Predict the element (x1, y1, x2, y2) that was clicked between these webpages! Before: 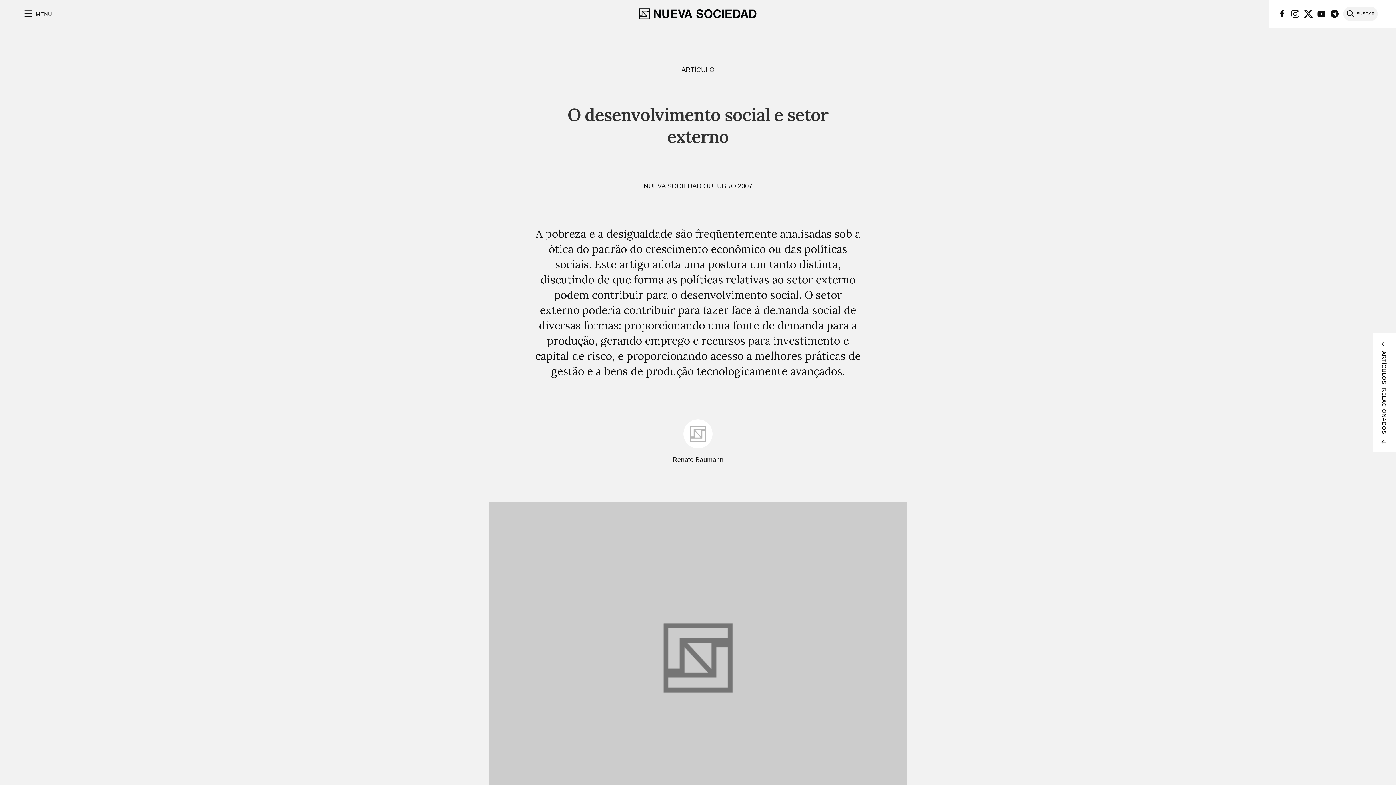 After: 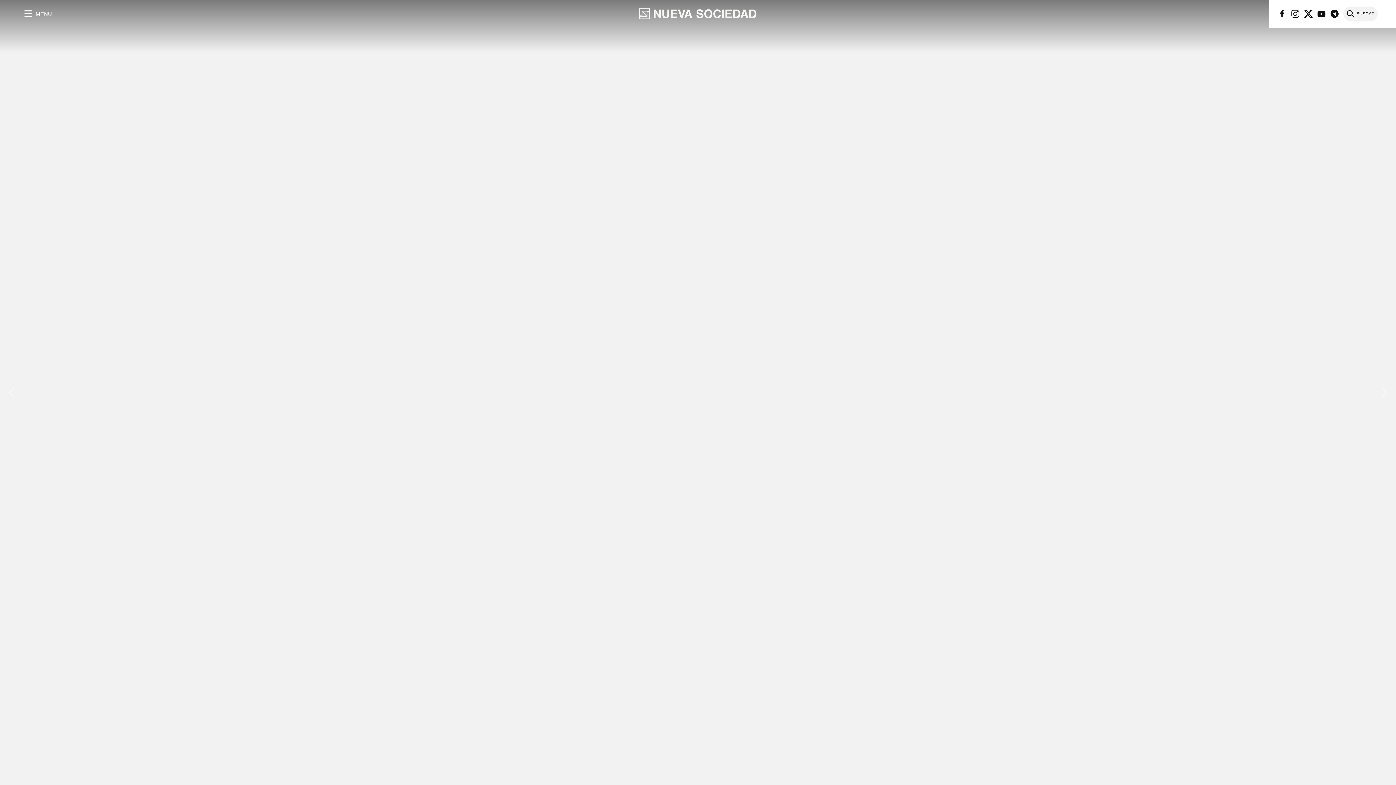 Action: bbox: (638, 8, 757, 19)